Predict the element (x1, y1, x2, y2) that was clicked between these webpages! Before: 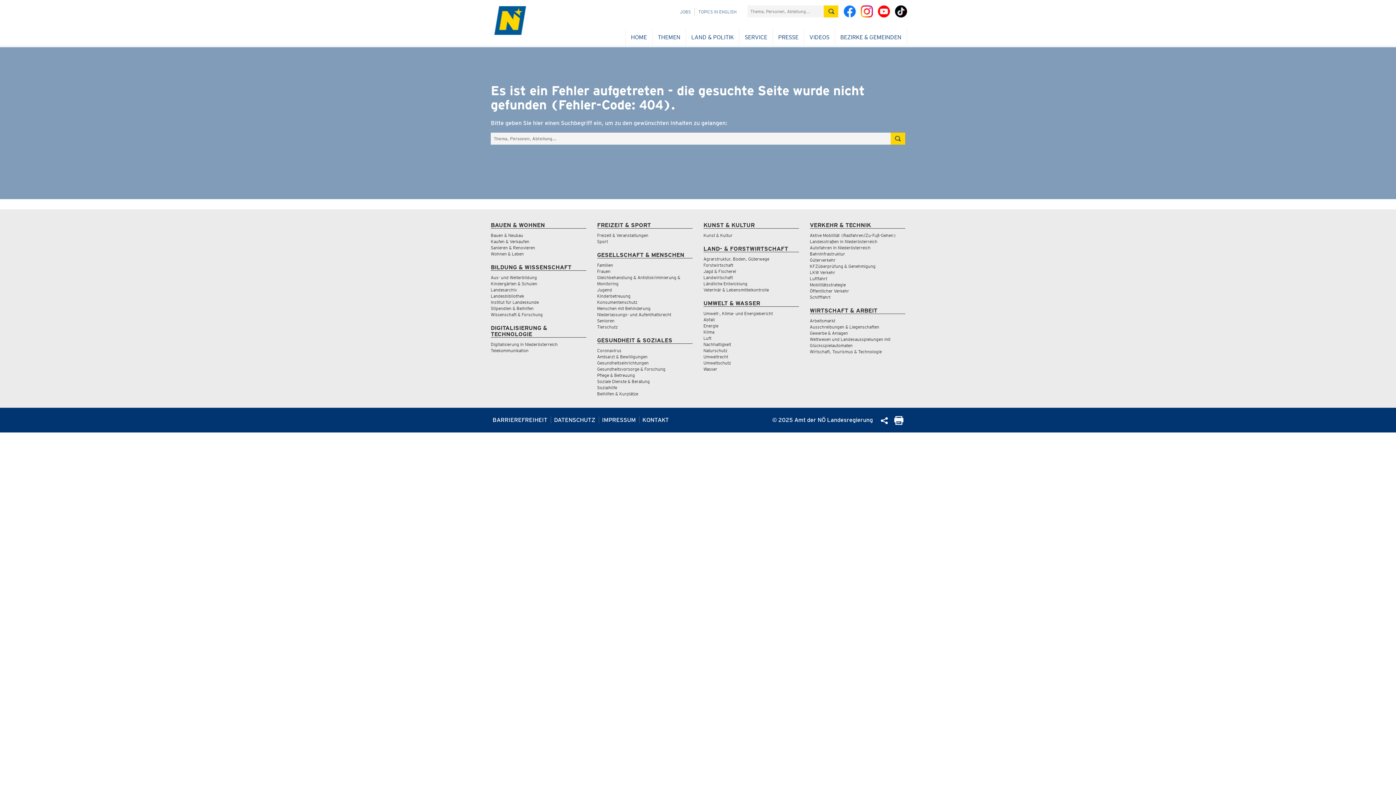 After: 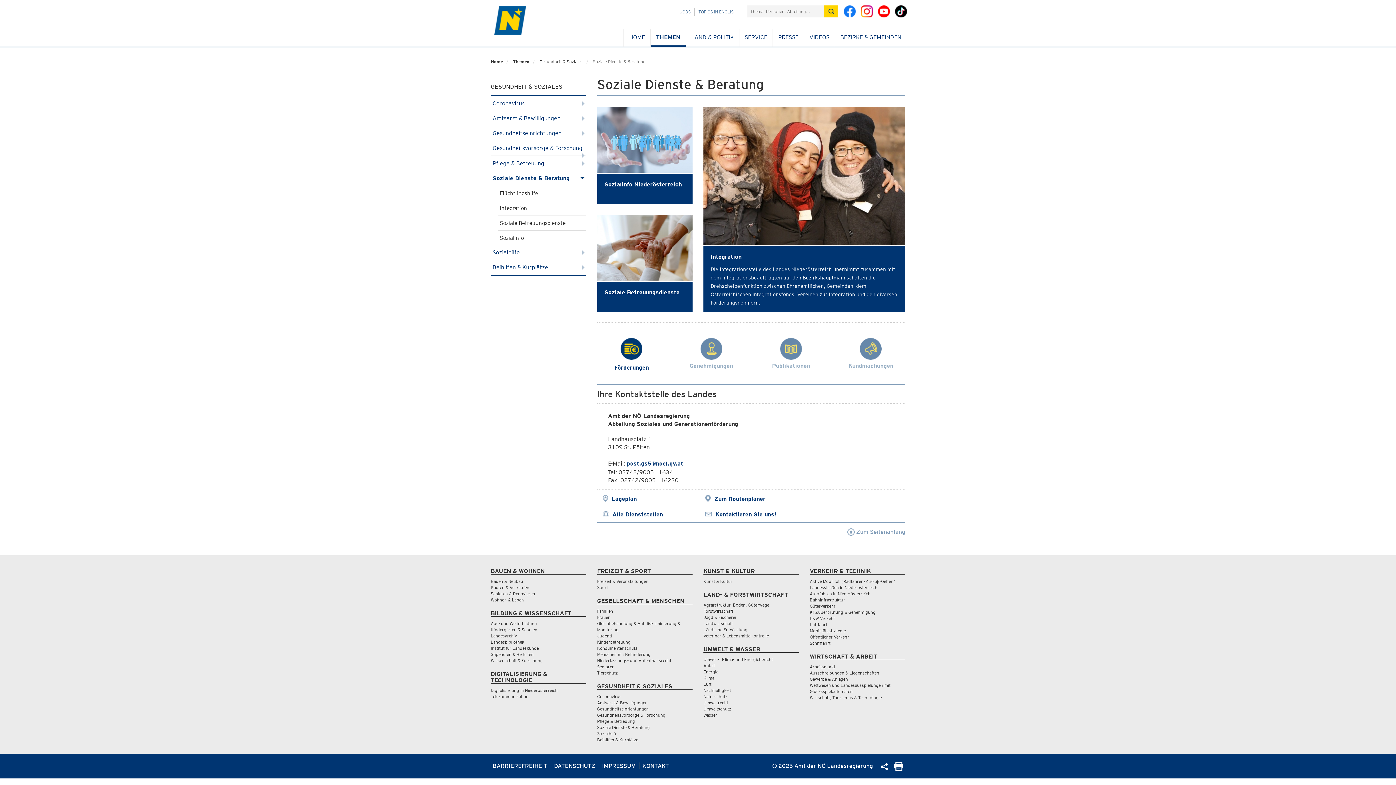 Action: bbox: (597, 378, 650, 384) label: Soziale Dienste & Beratung